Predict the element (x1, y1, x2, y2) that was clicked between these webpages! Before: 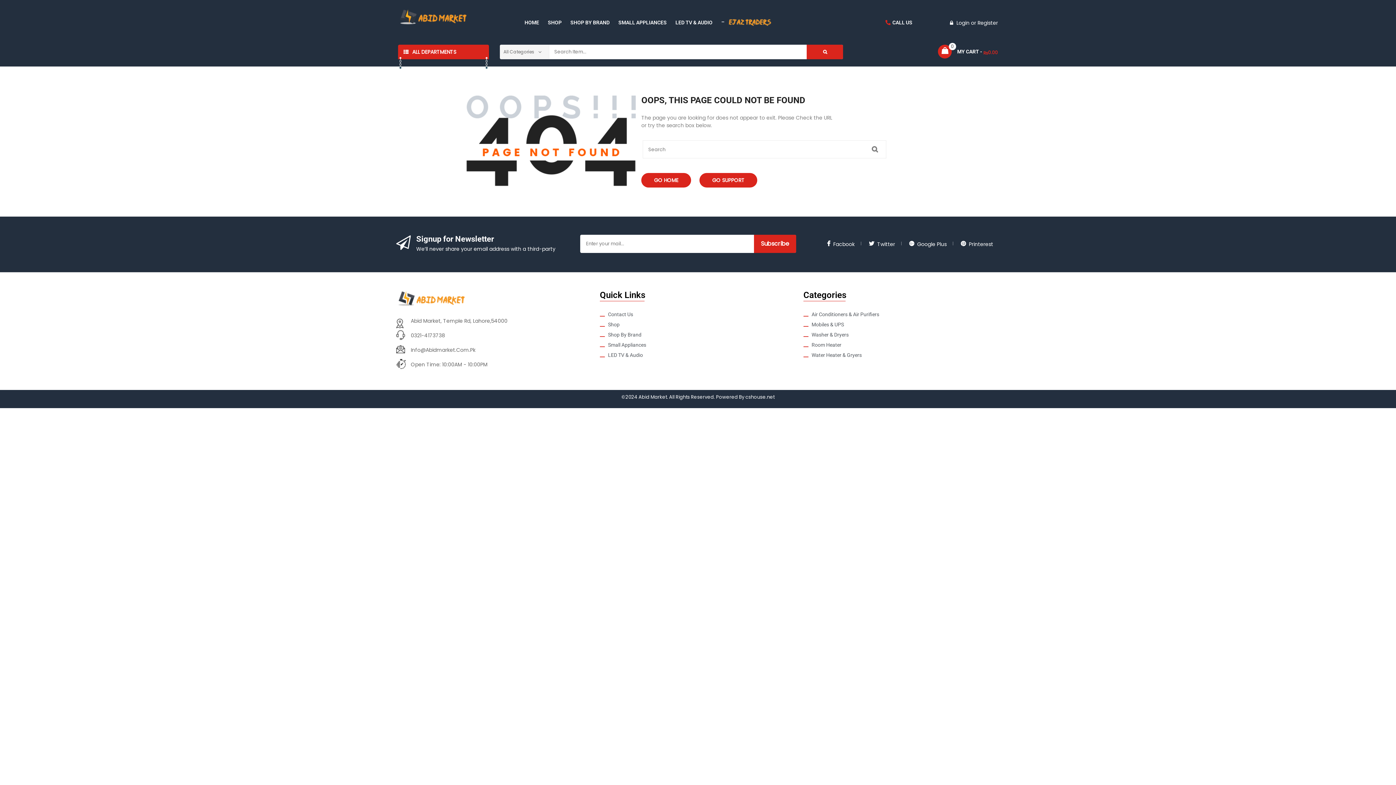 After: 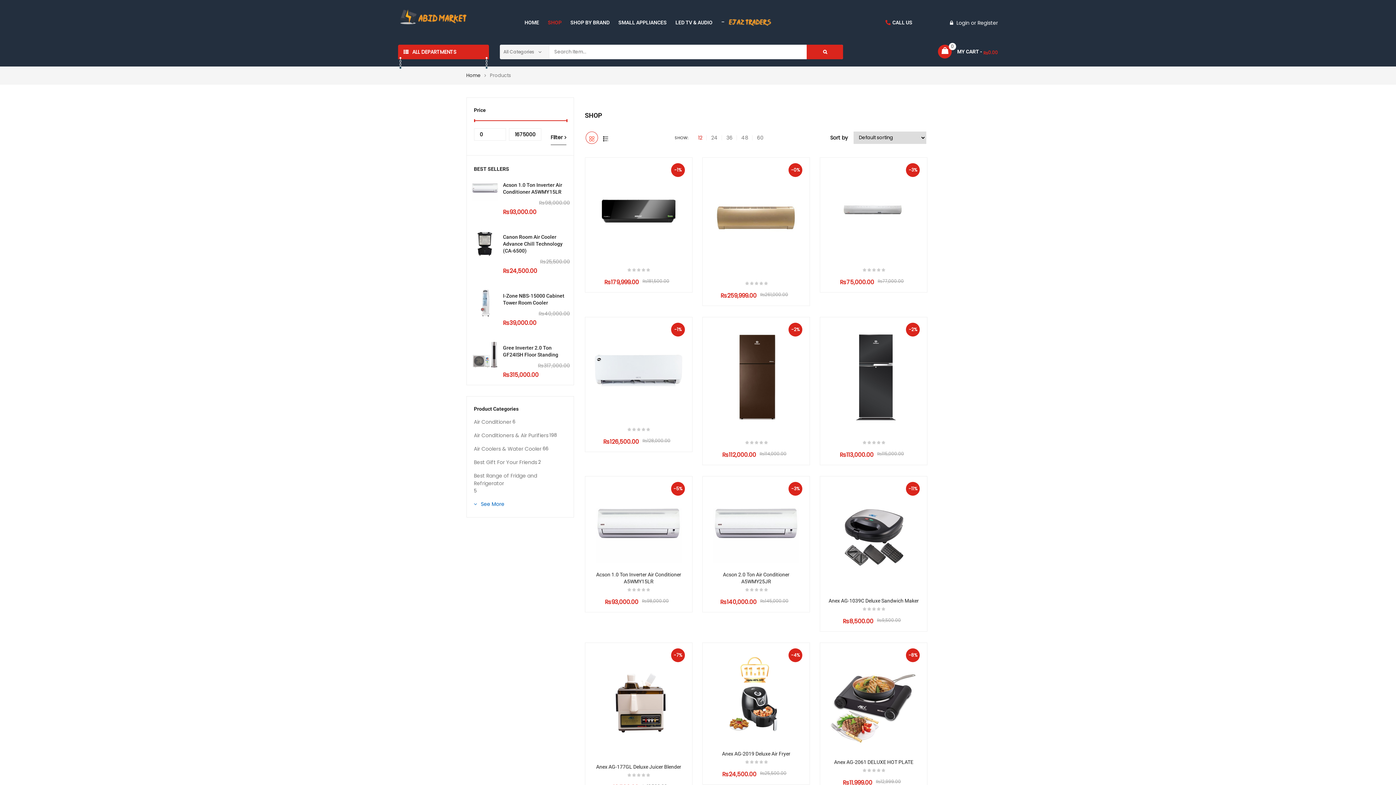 Action: label: Shop bbox: (599, 319, 796, 329)